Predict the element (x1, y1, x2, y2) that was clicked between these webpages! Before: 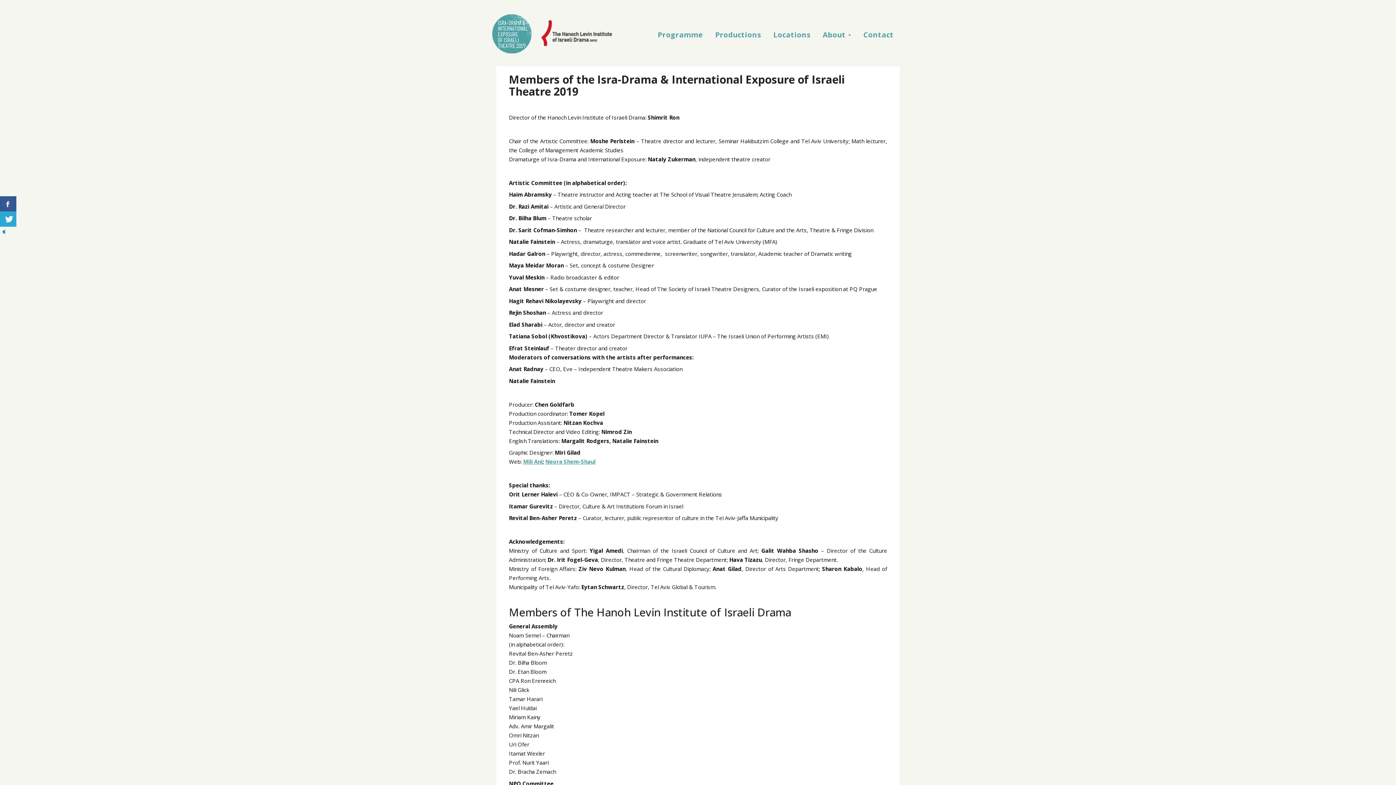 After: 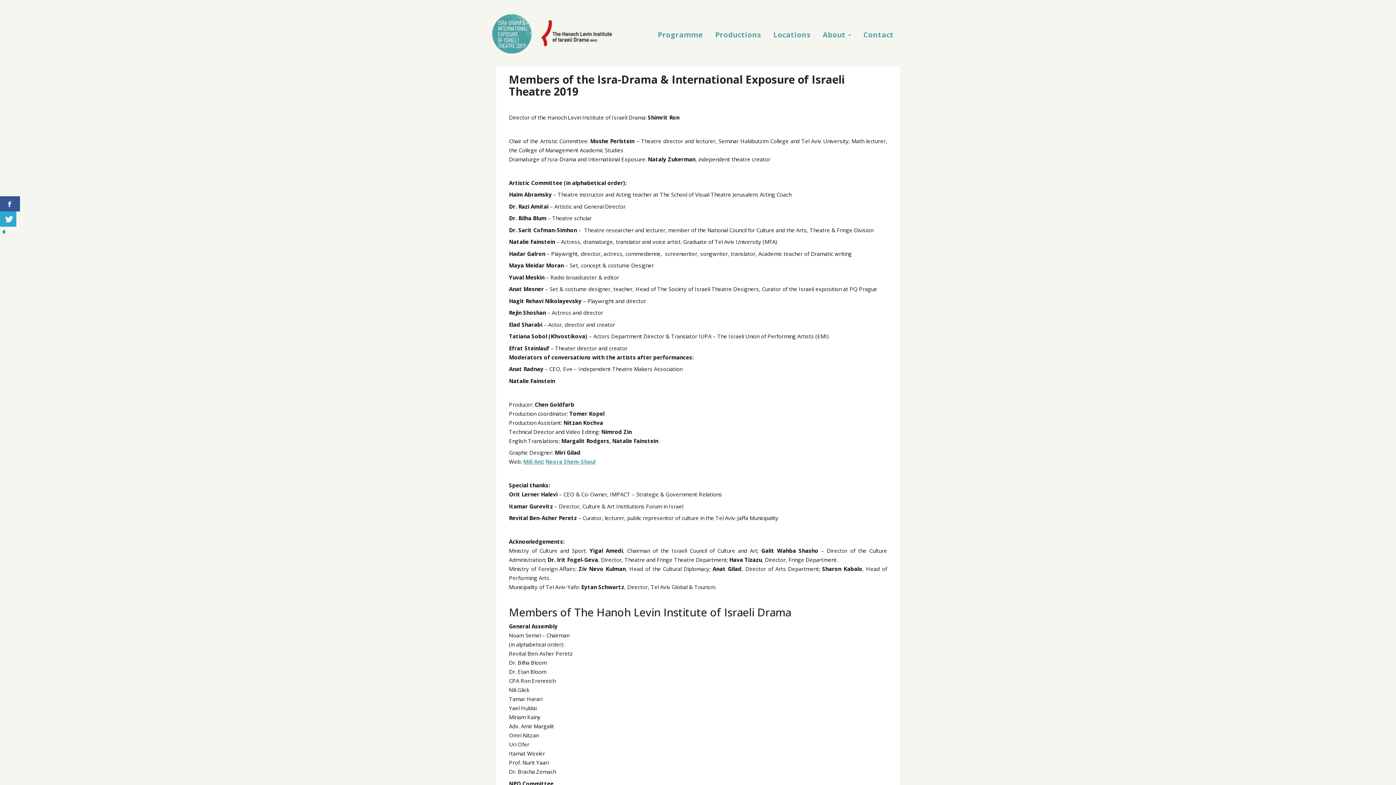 Action: bbox: (0, 196, 16, 211)